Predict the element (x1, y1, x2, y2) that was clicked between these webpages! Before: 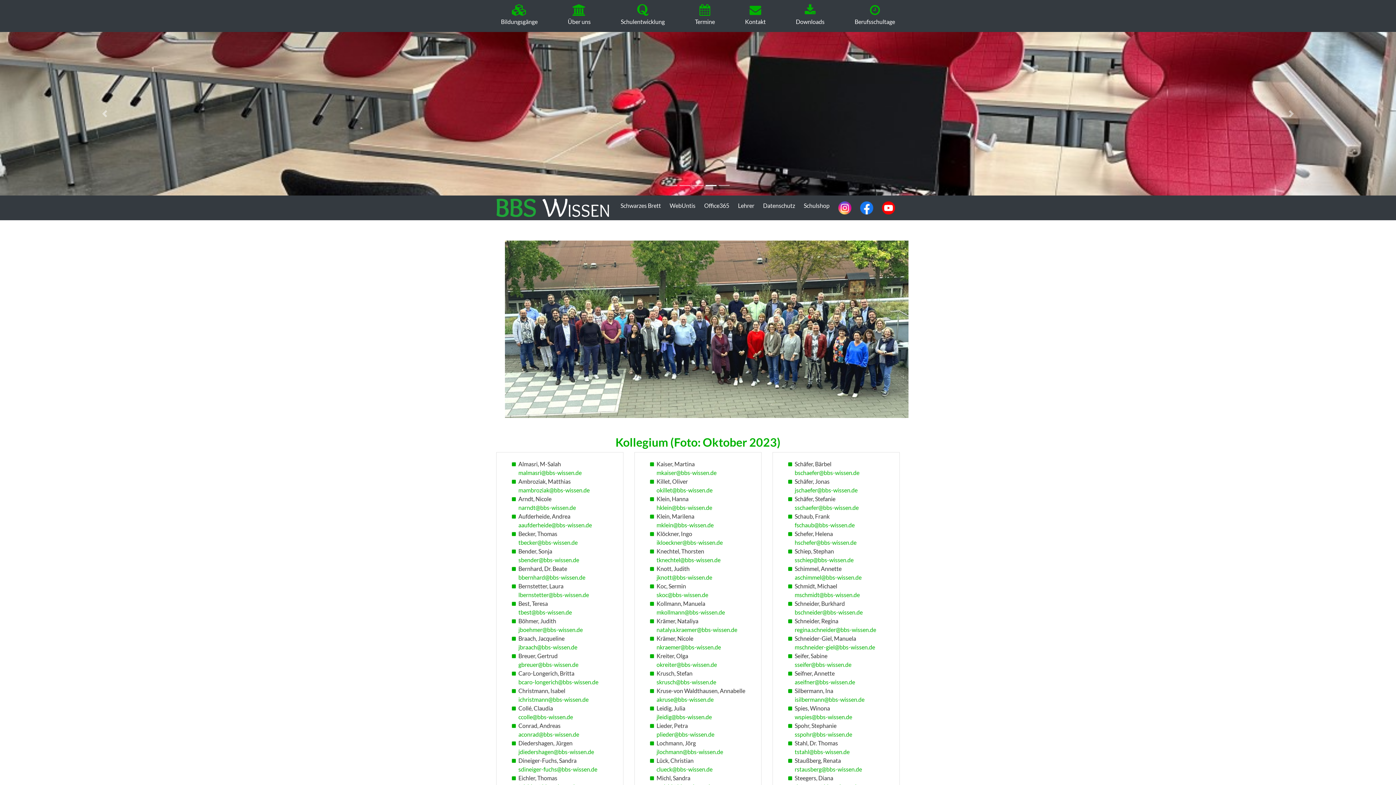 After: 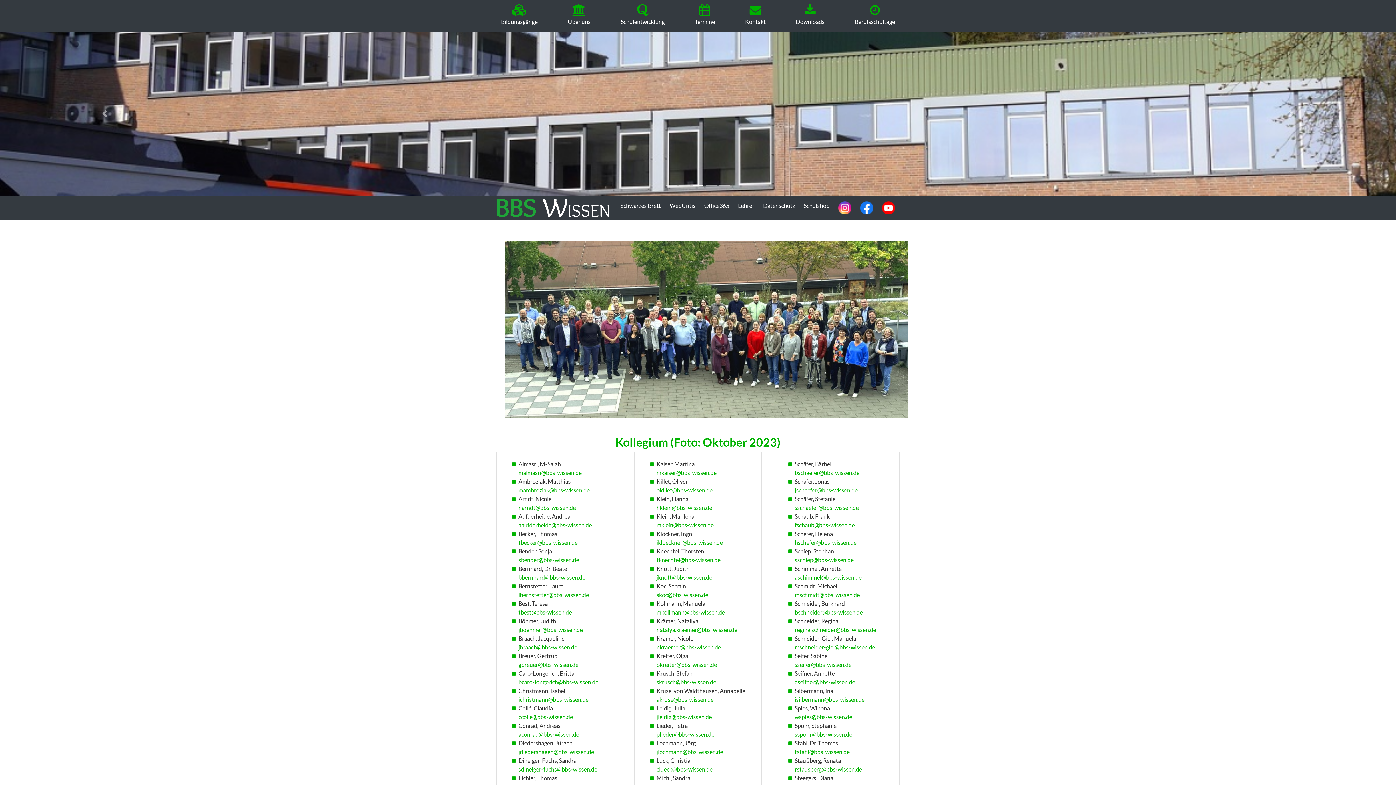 Action: bbox: (656, 487, 712, 493) label: okillet@bbs-wissen.de